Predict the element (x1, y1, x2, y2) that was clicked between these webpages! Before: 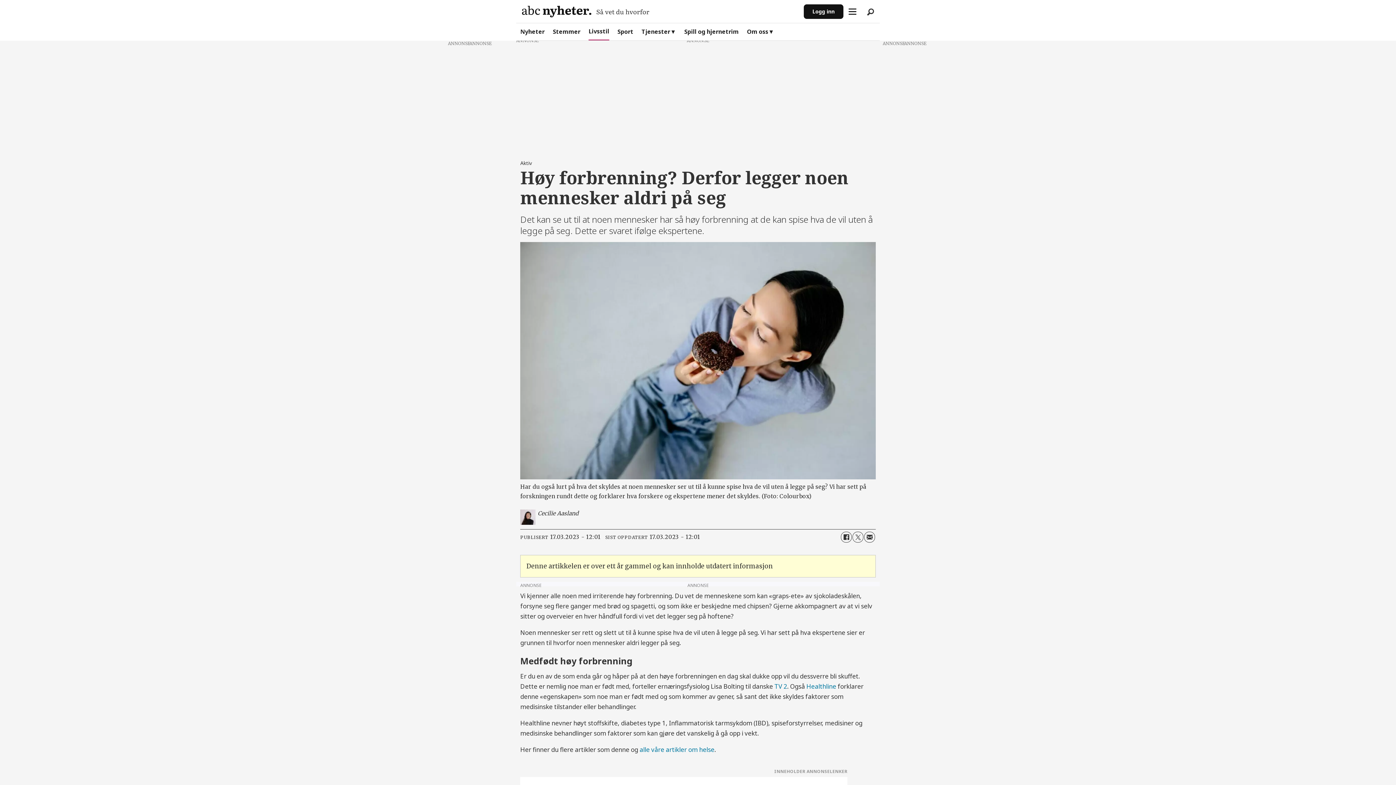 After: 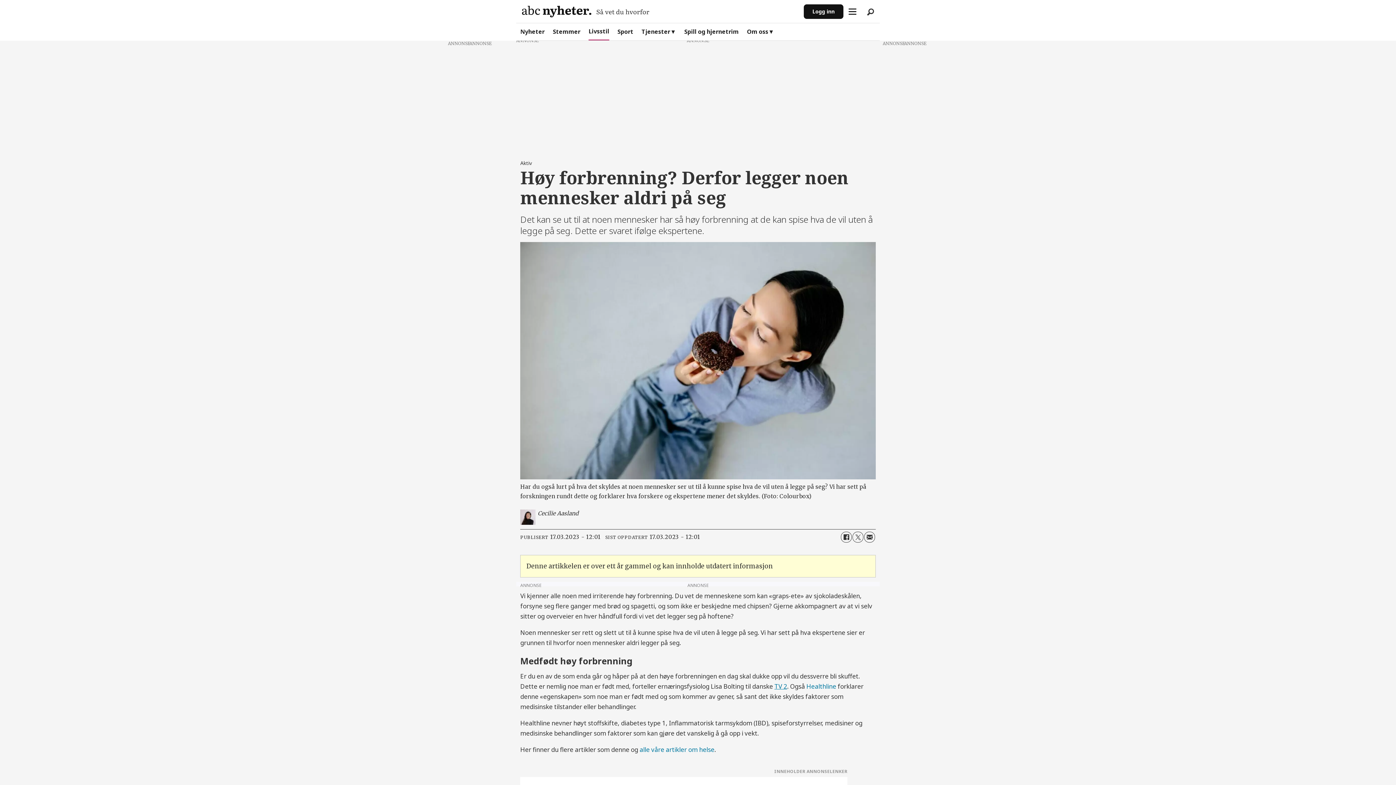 Action: bbox: (774, 682, 787, 690) label: TV 2